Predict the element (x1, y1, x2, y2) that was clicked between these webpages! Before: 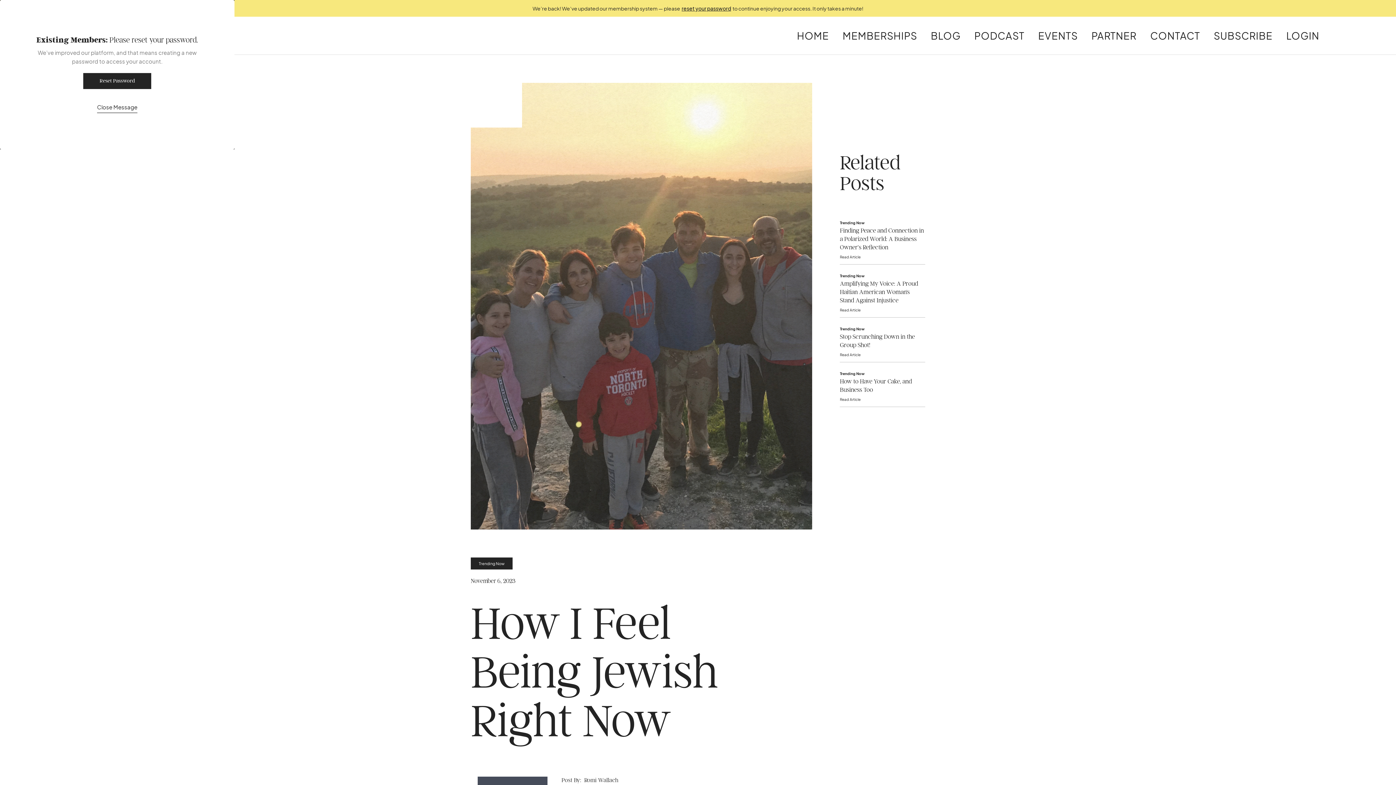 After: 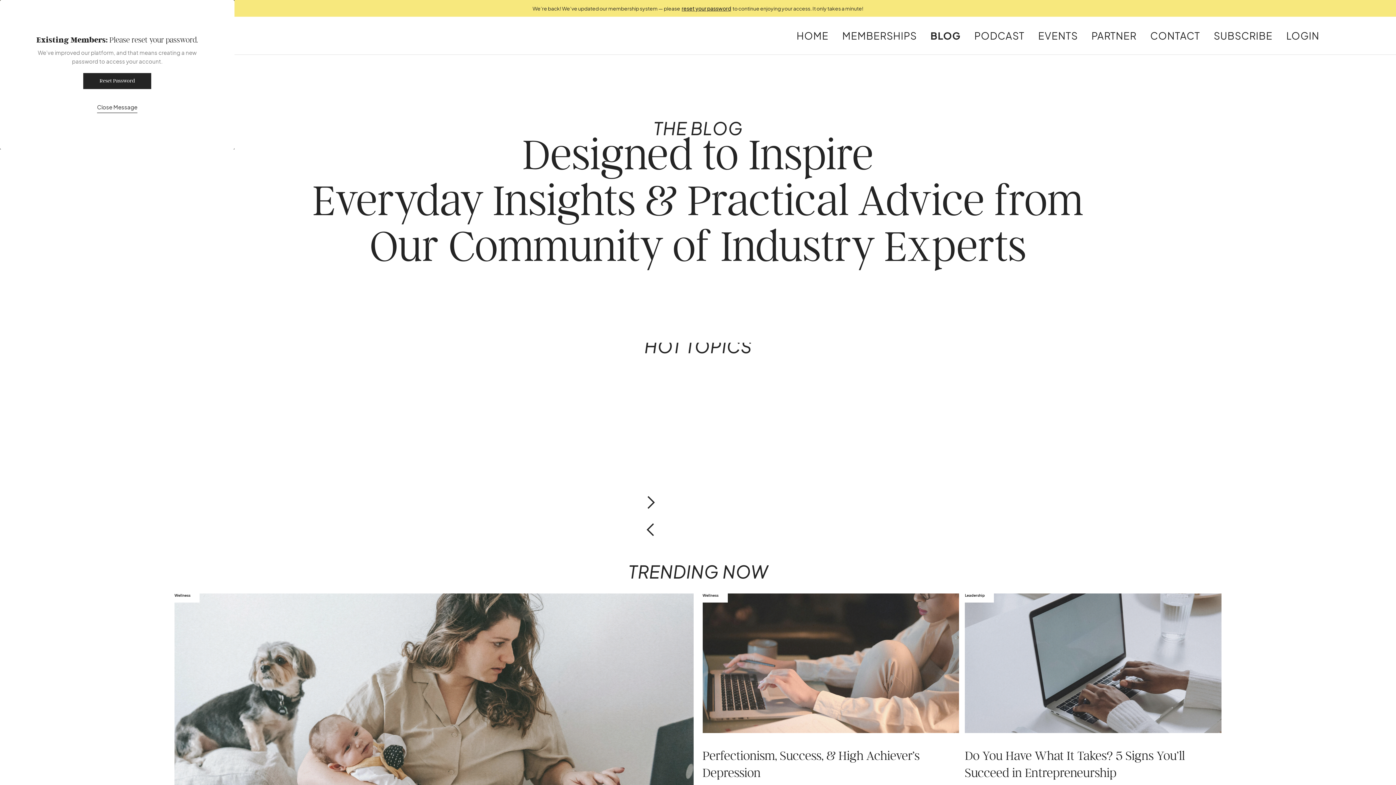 Action: label: BLOG bbox: (924, 23, 967, 47)